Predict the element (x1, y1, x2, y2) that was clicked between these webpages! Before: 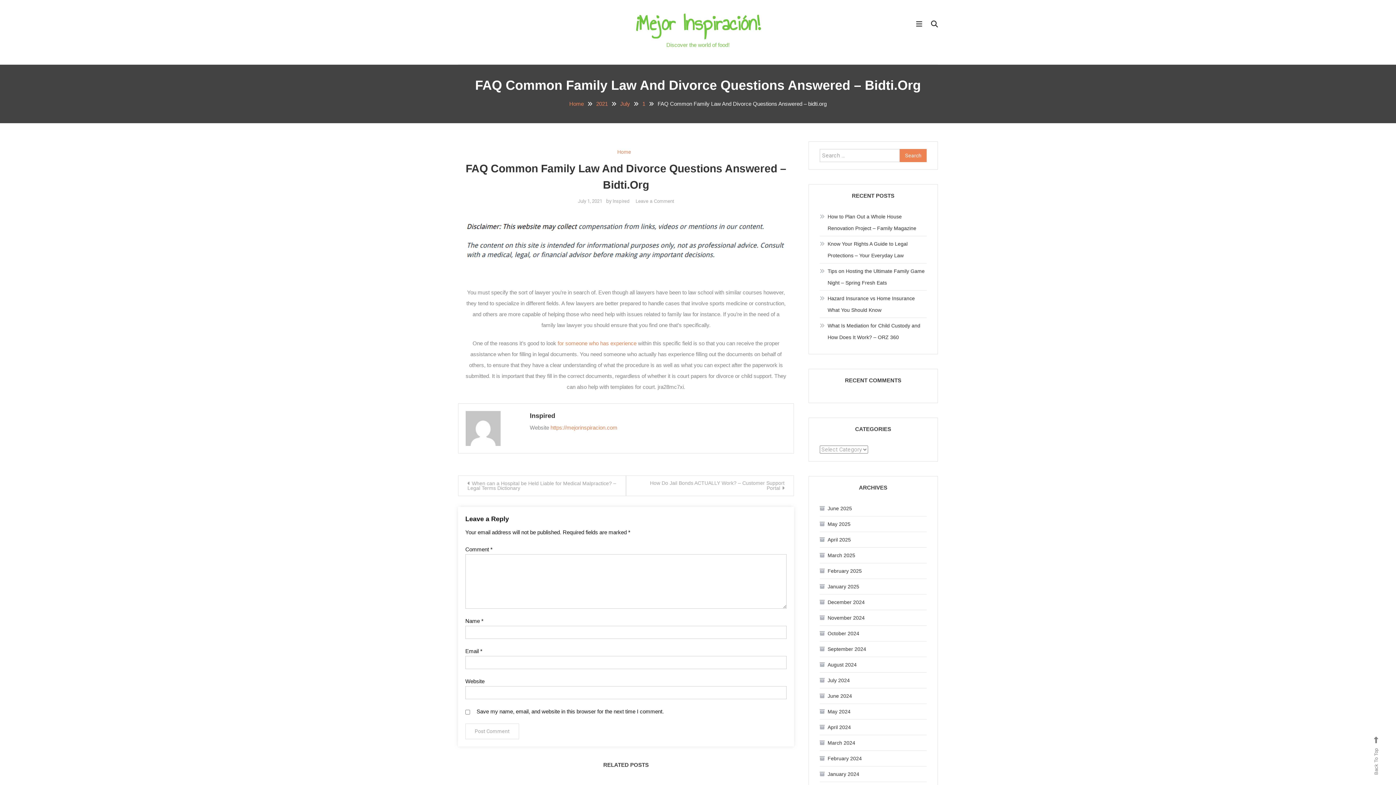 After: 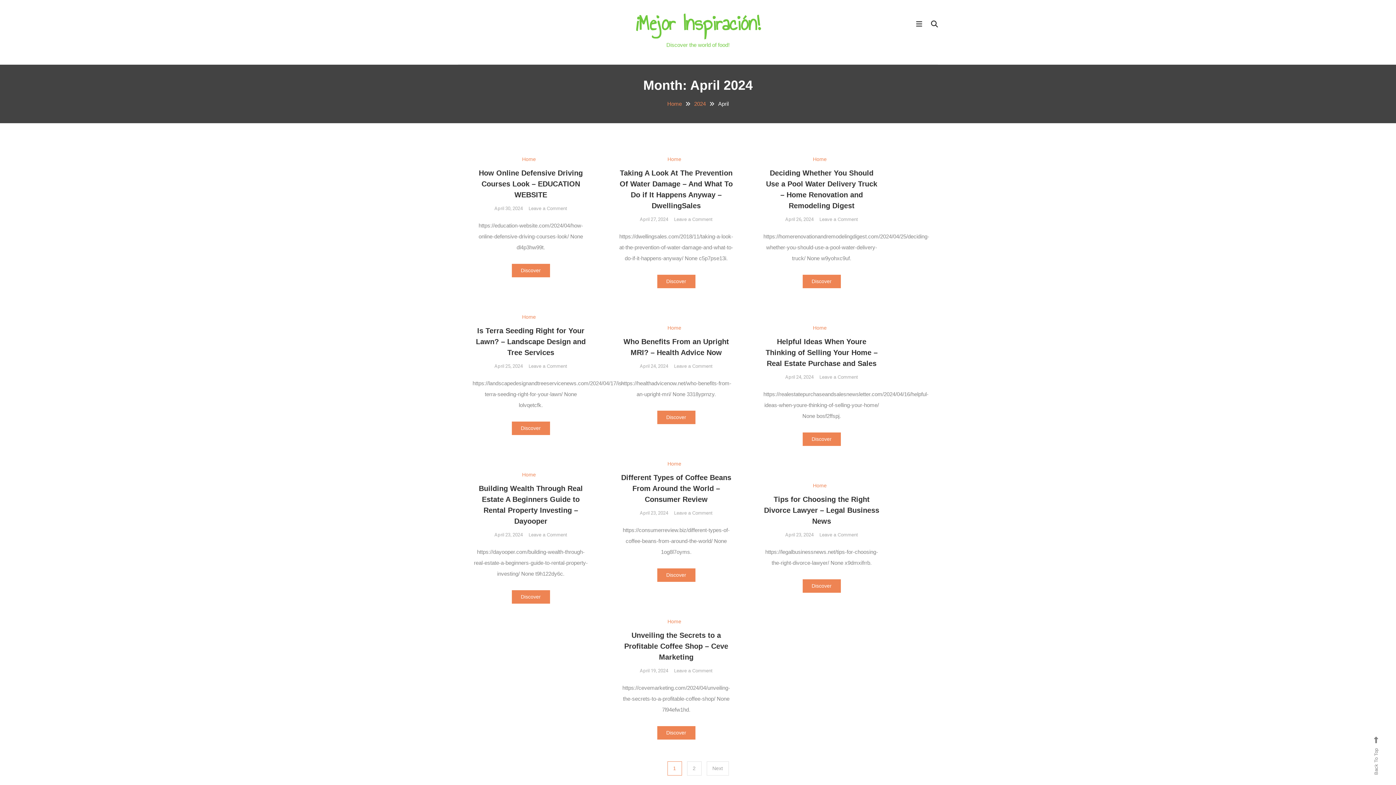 Action: bbox: (819, 721, 851, 733) label: April 2024